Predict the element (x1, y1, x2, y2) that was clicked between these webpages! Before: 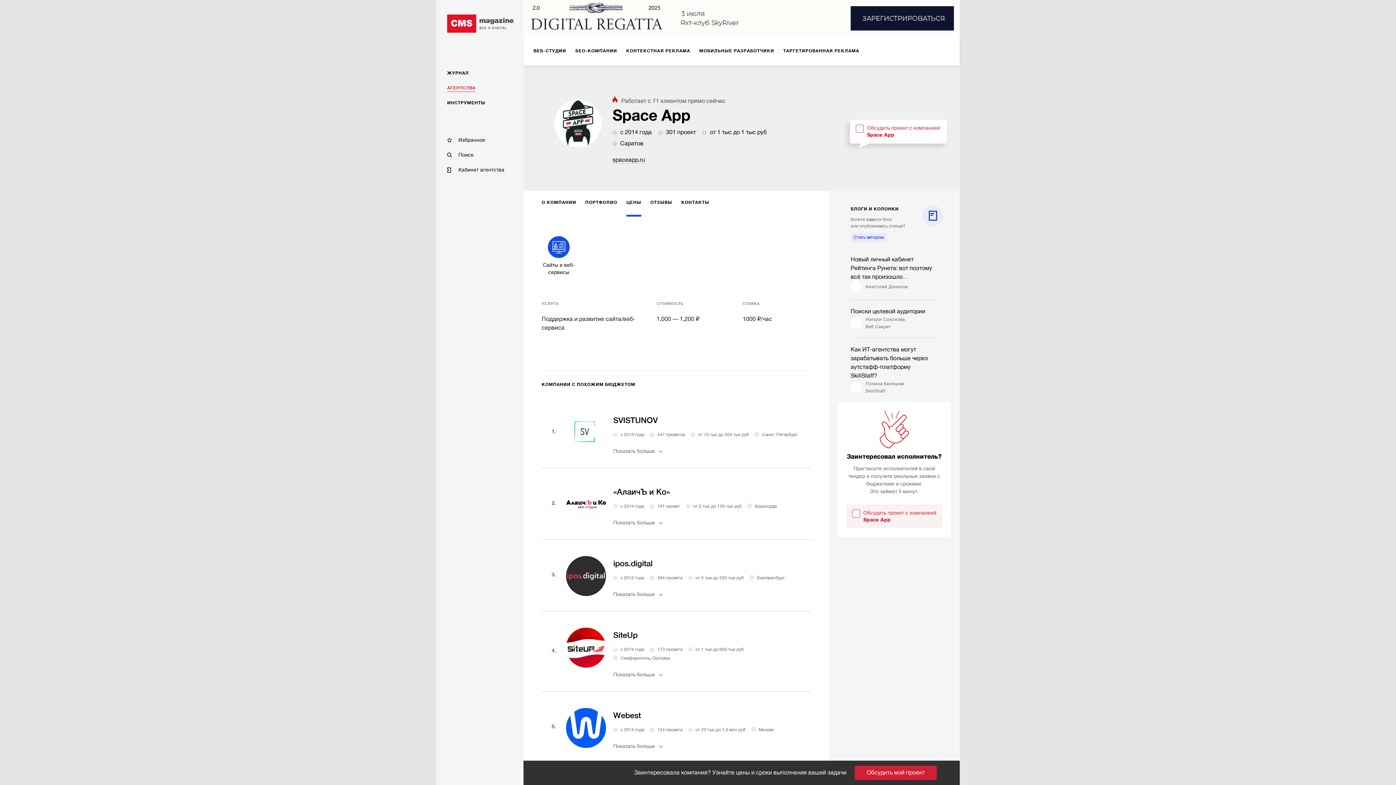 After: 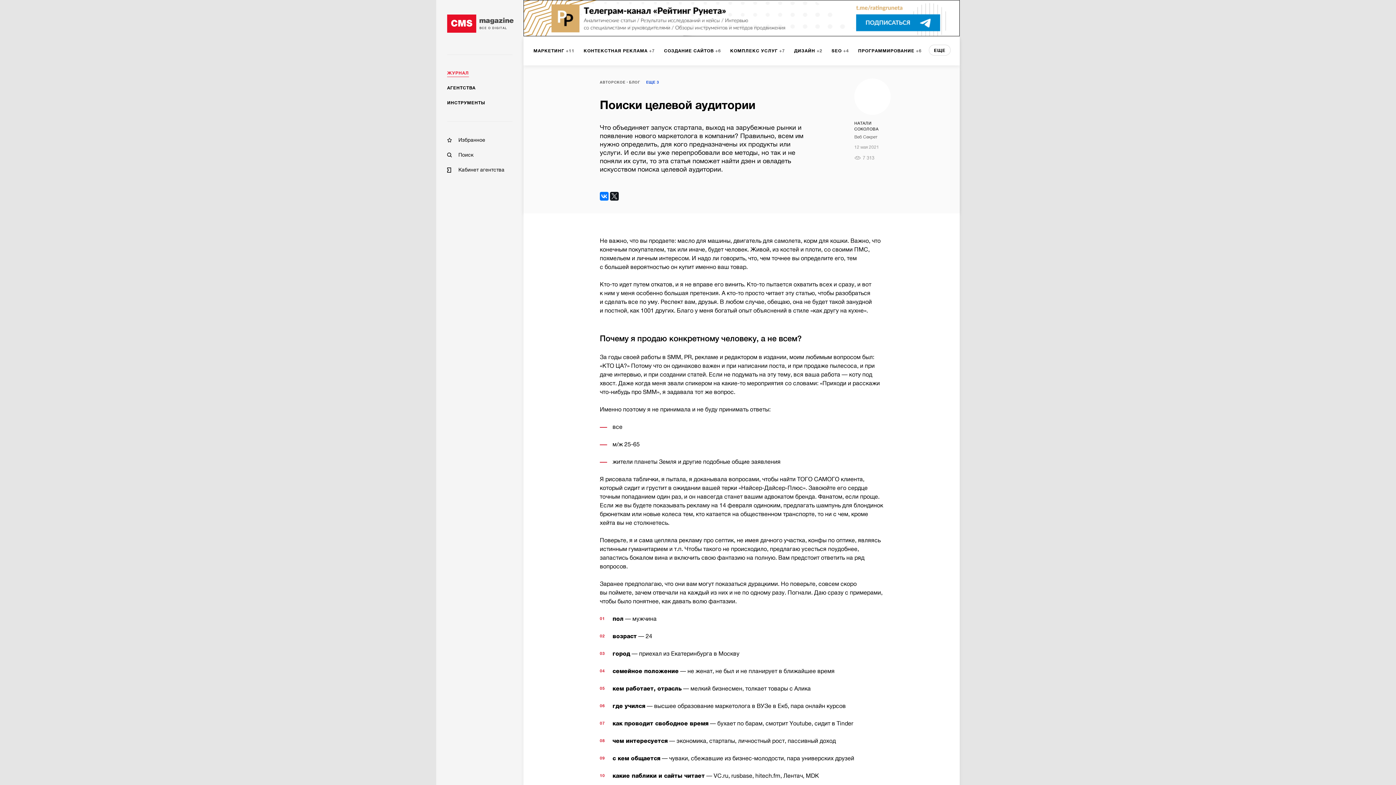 Action: label: Поиски целевой аудитории bbox: (850, 308, 925, 314)